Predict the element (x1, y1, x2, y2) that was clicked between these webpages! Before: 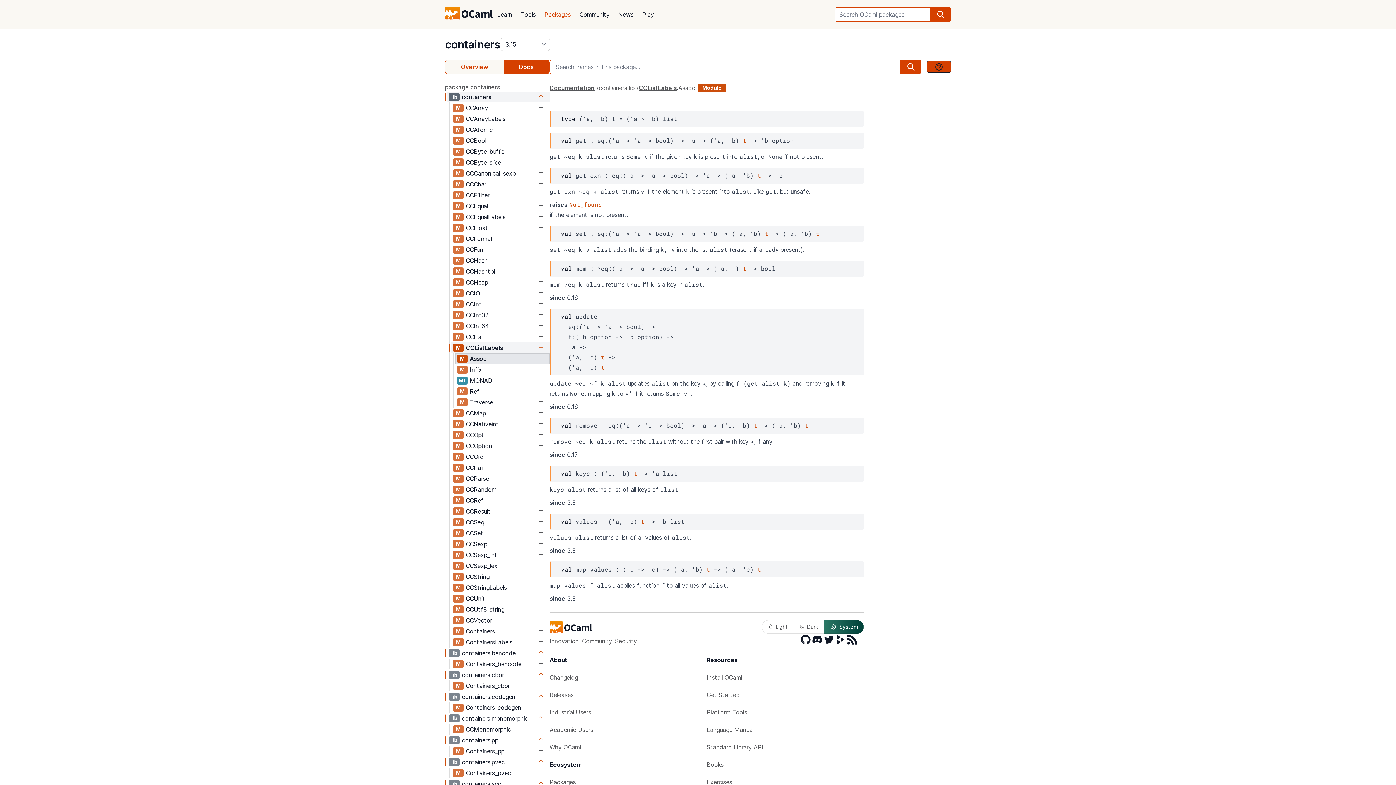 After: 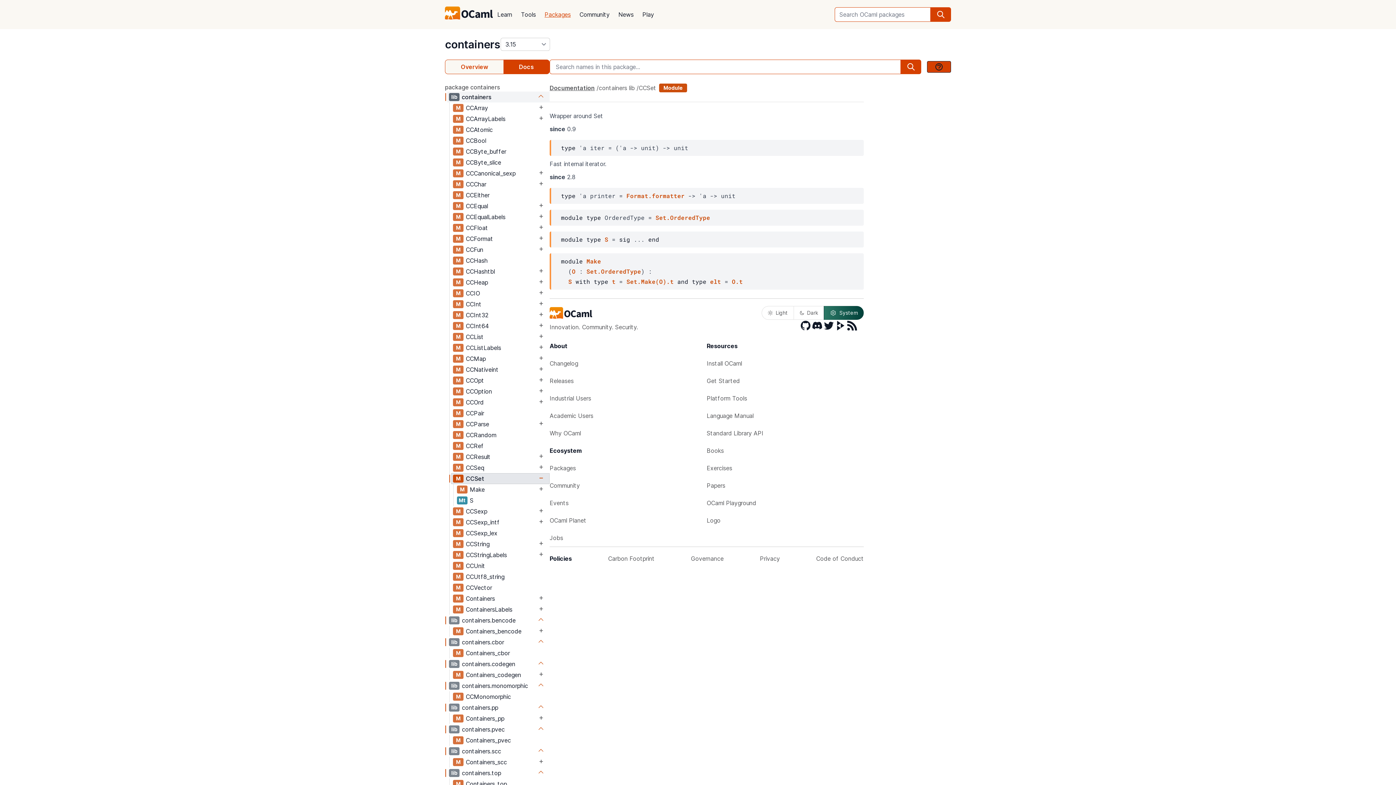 Action: bbox: (465, 528, 536, 538) label: CCSet